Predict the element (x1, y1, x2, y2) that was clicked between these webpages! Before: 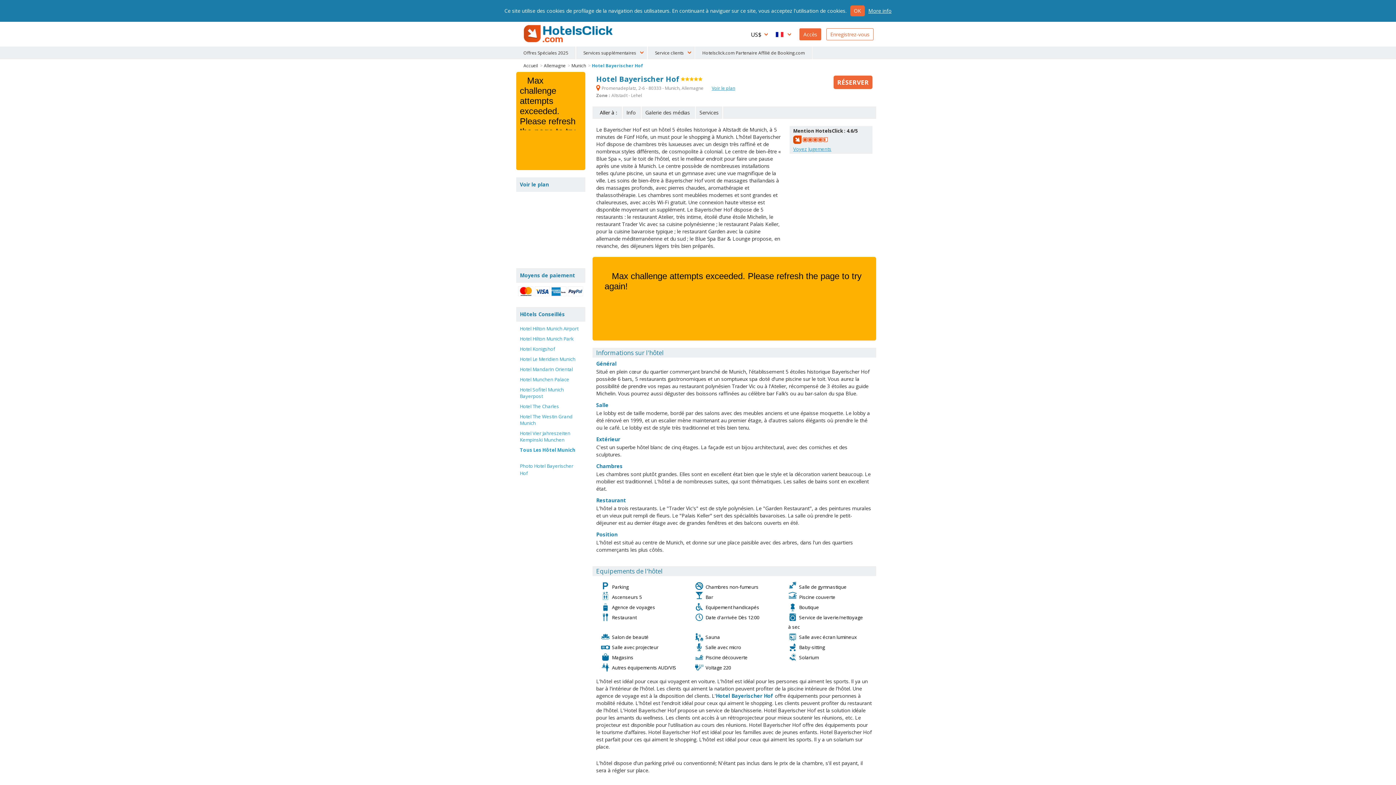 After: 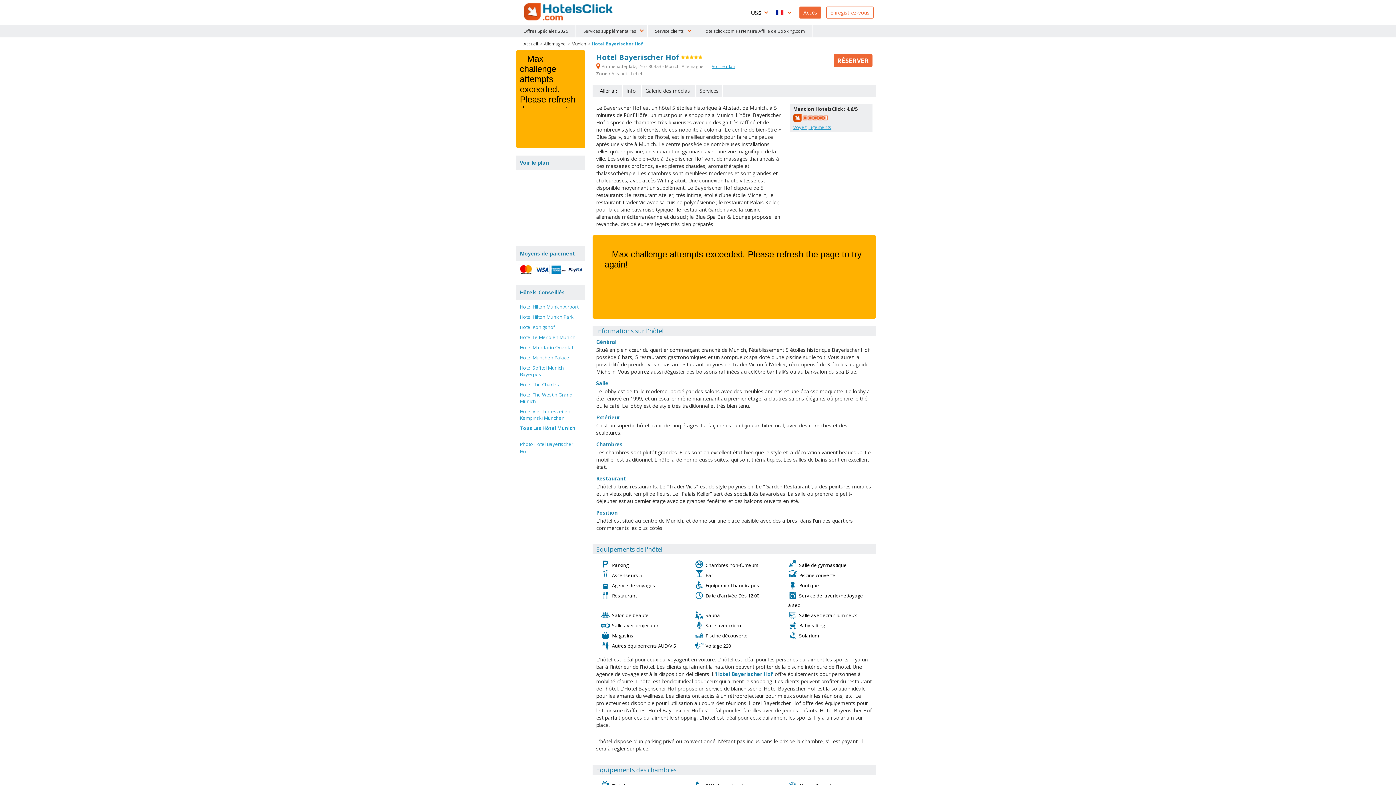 Action: bbox: (850, 5, 864, 16) label: OK